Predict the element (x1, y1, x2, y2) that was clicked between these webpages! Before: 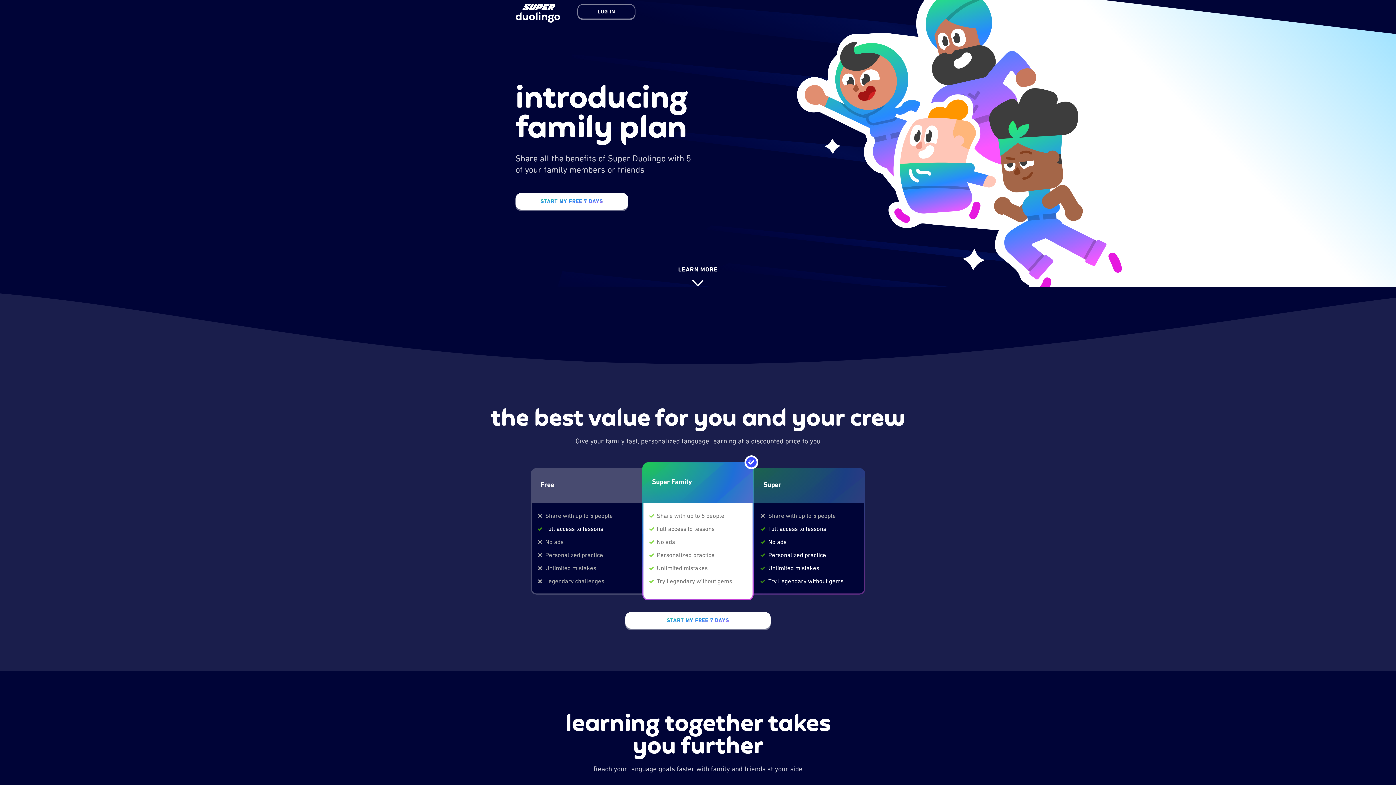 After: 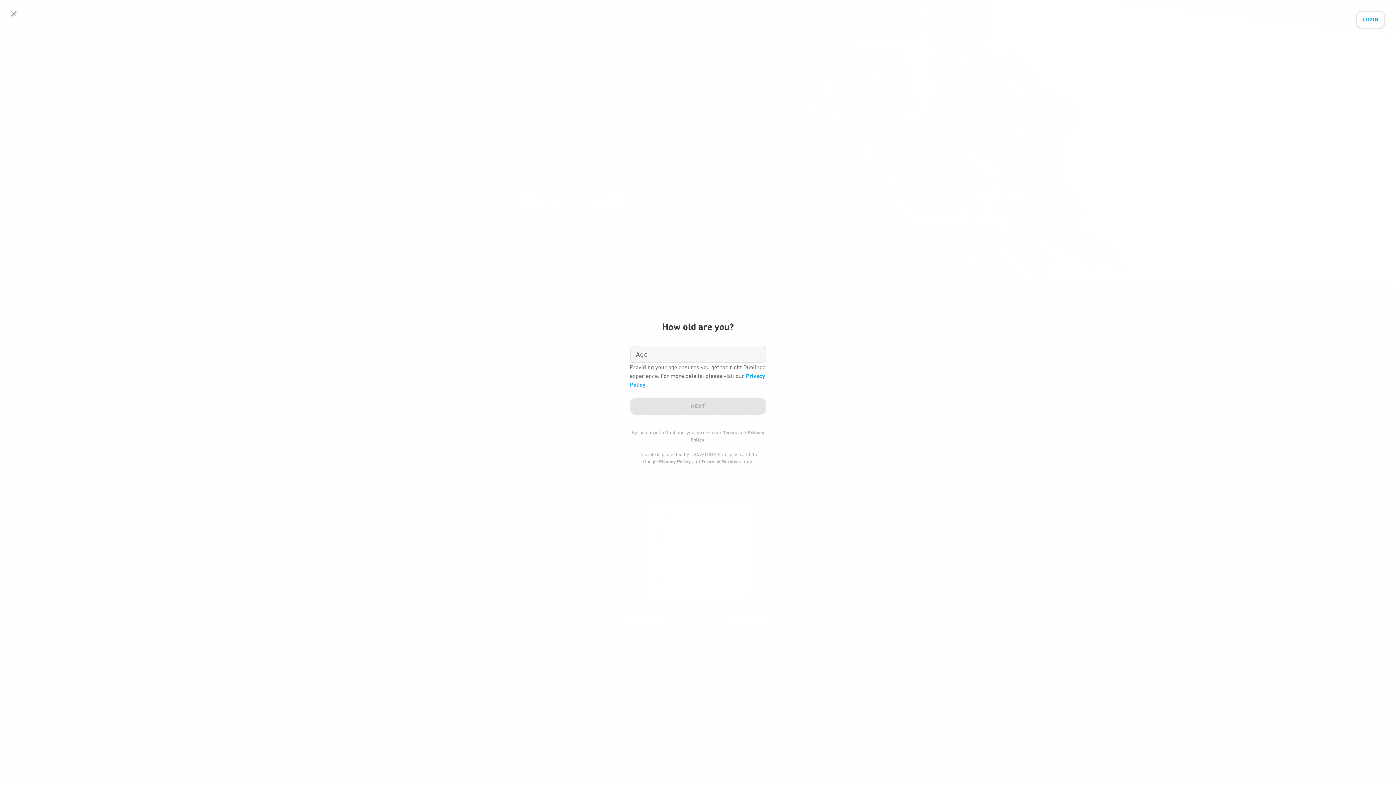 Action: bbox: (625, 612, 770, 630) label: START MY FREE 7 DAYS